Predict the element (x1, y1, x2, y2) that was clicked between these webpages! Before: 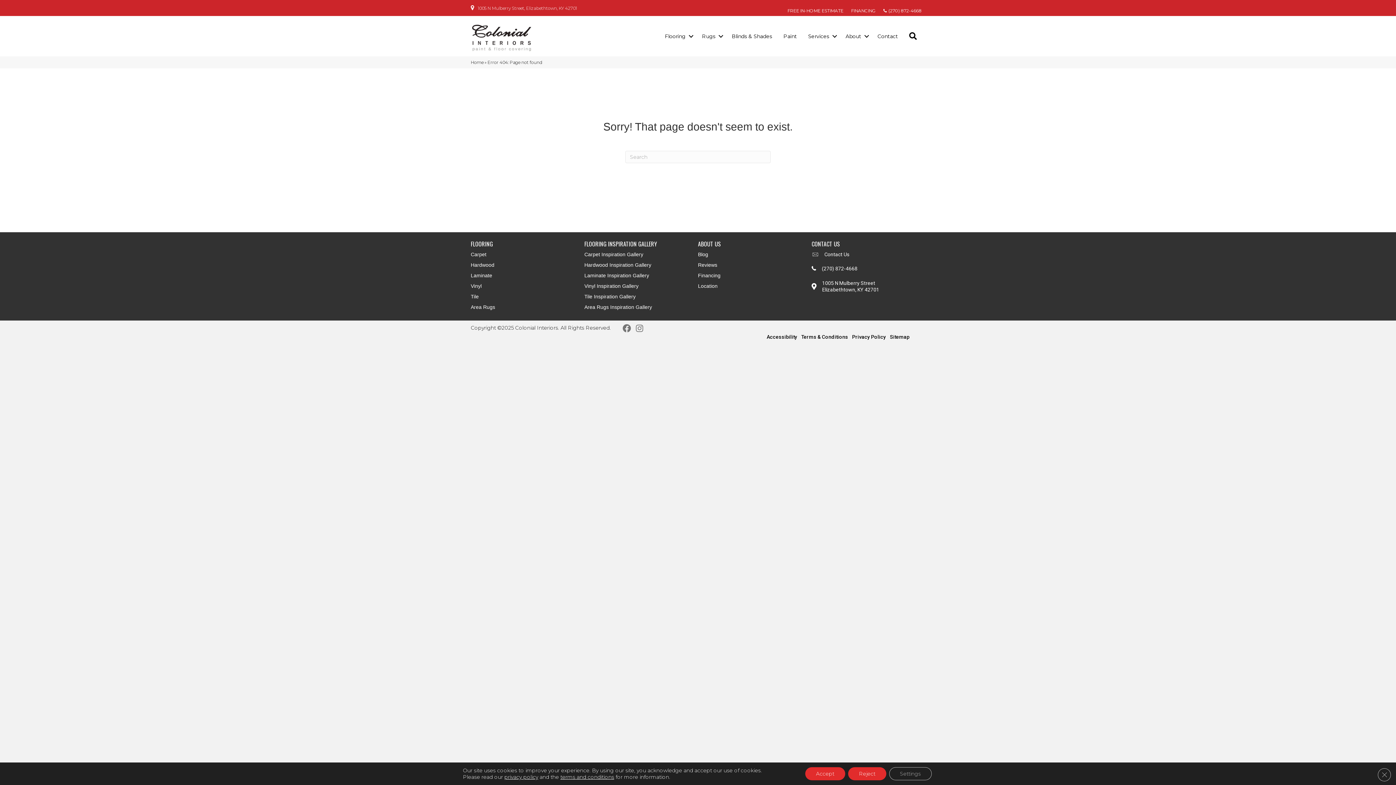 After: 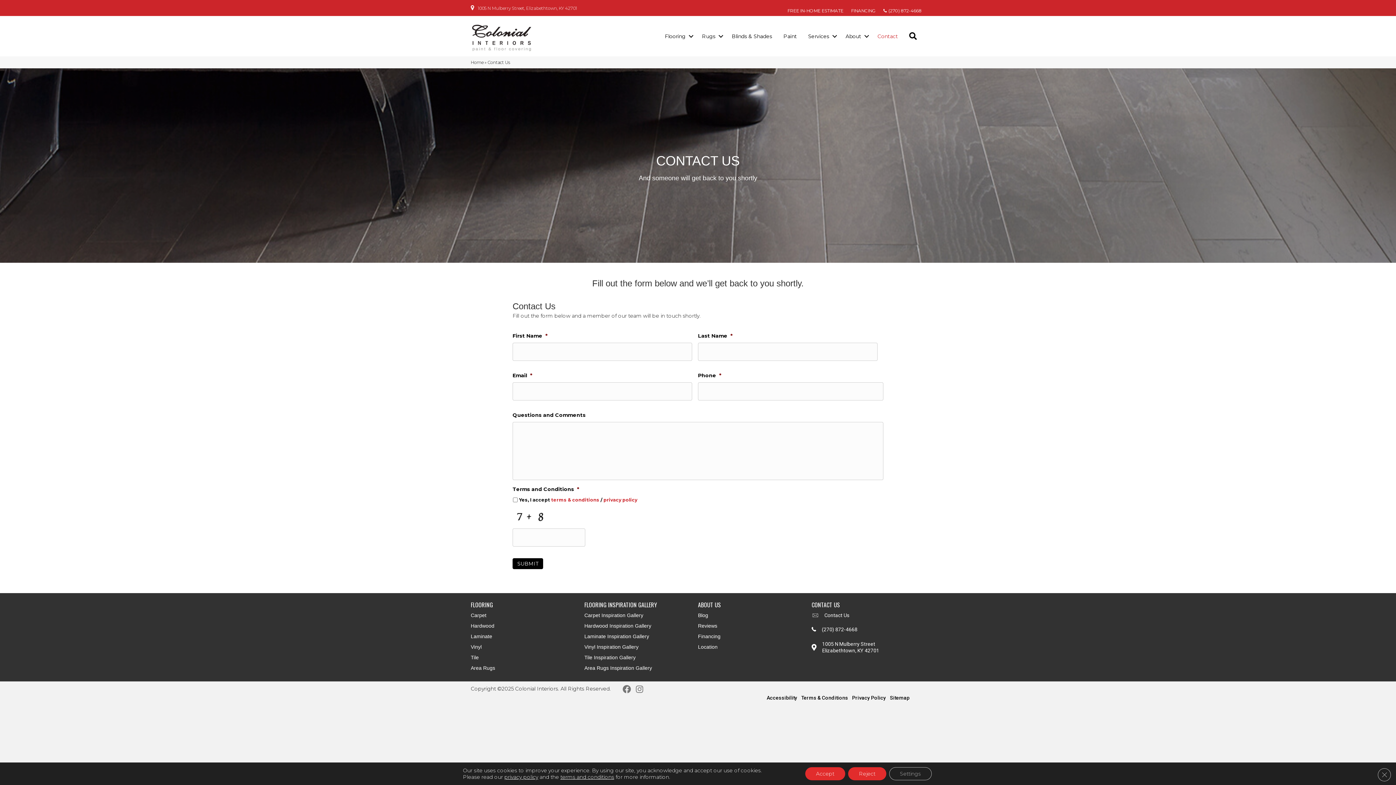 Action: bbox: (872, 27, 903, 45) label: Contact